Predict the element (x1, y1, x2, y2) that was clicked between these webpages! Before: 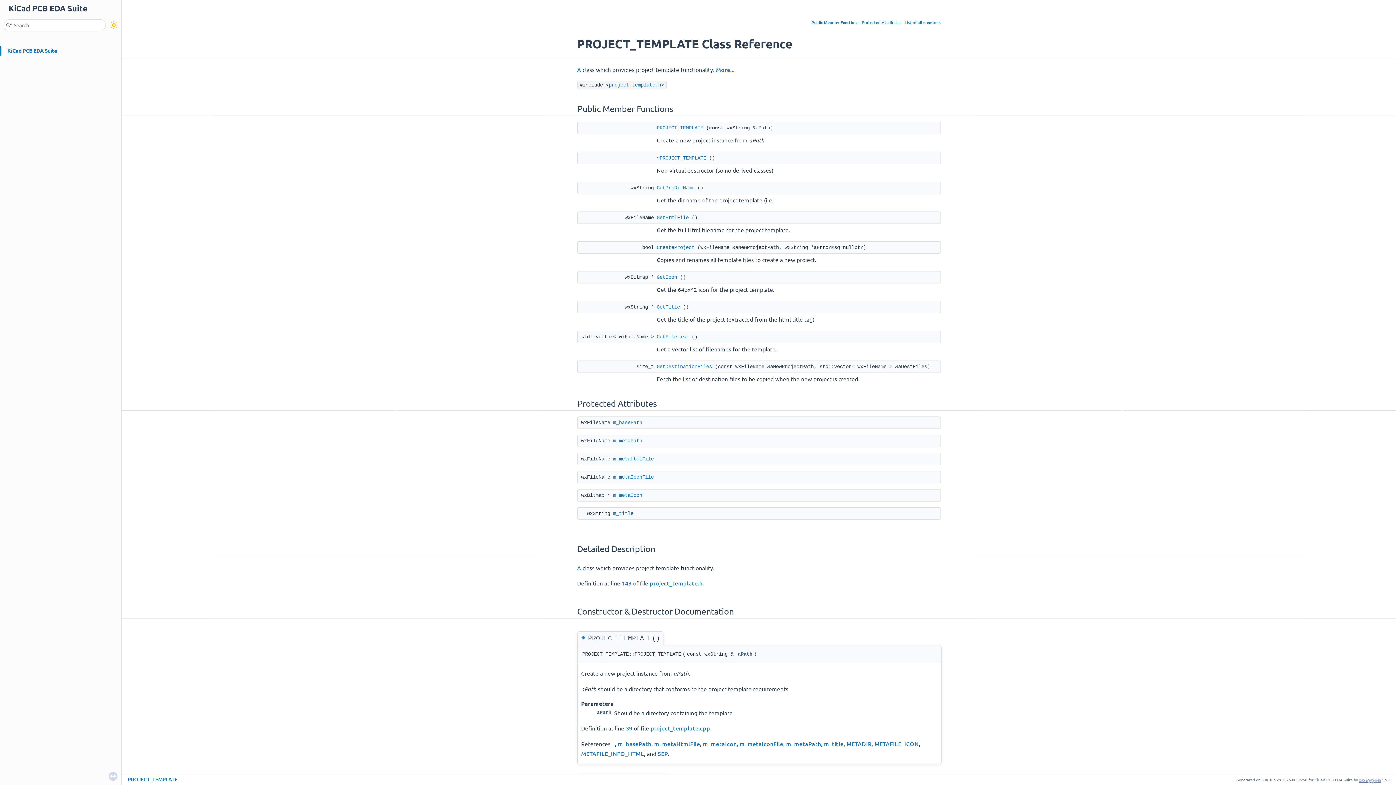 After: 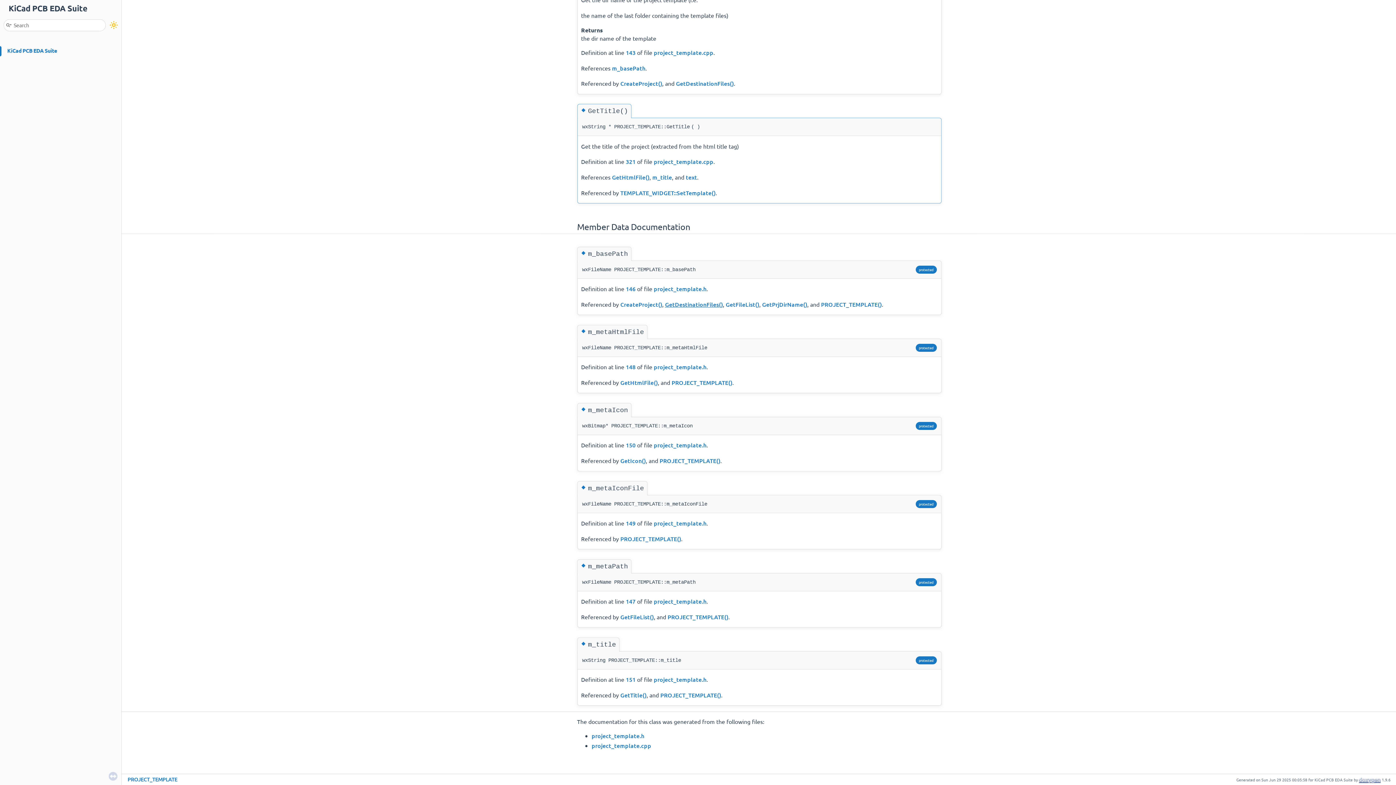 Action: bbox: (656, 304, 680, 310) label: GetTitle